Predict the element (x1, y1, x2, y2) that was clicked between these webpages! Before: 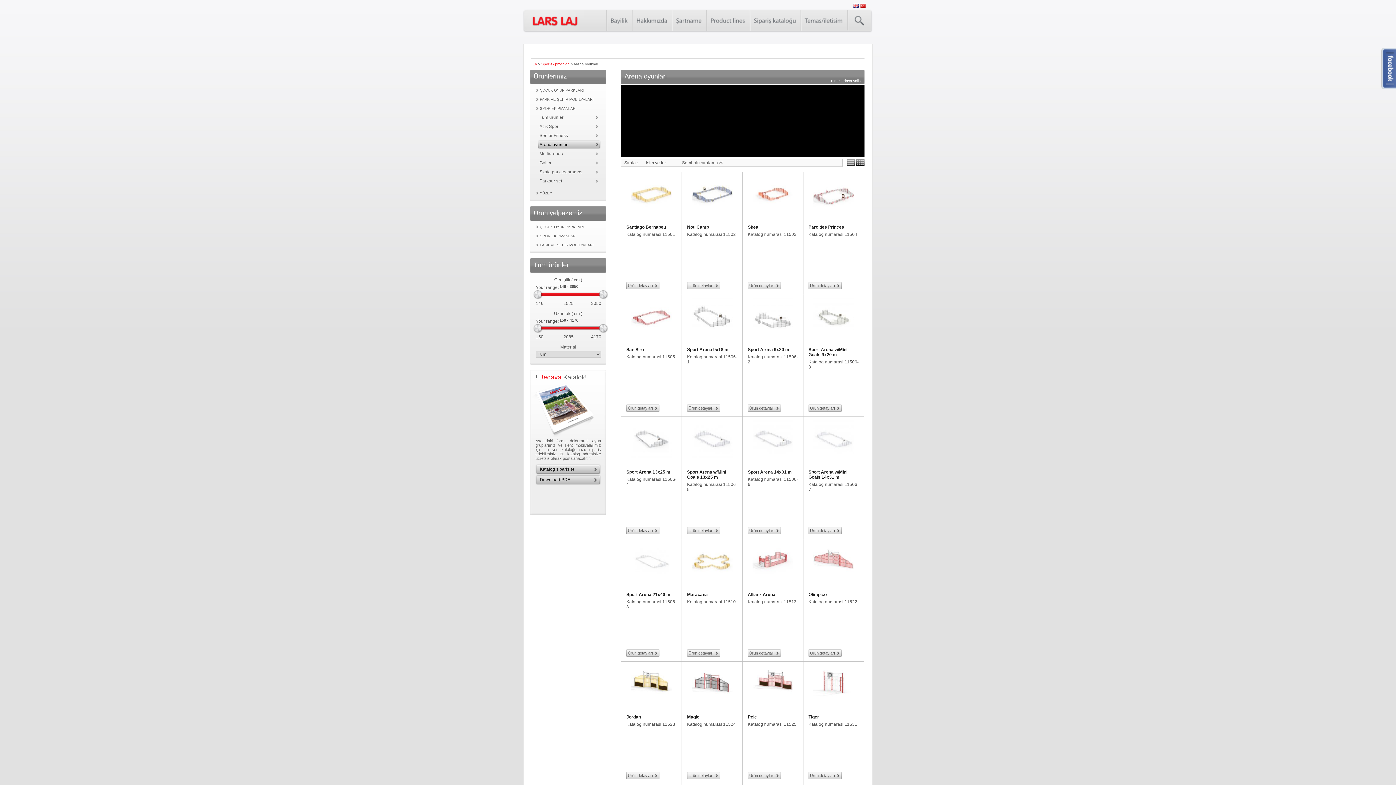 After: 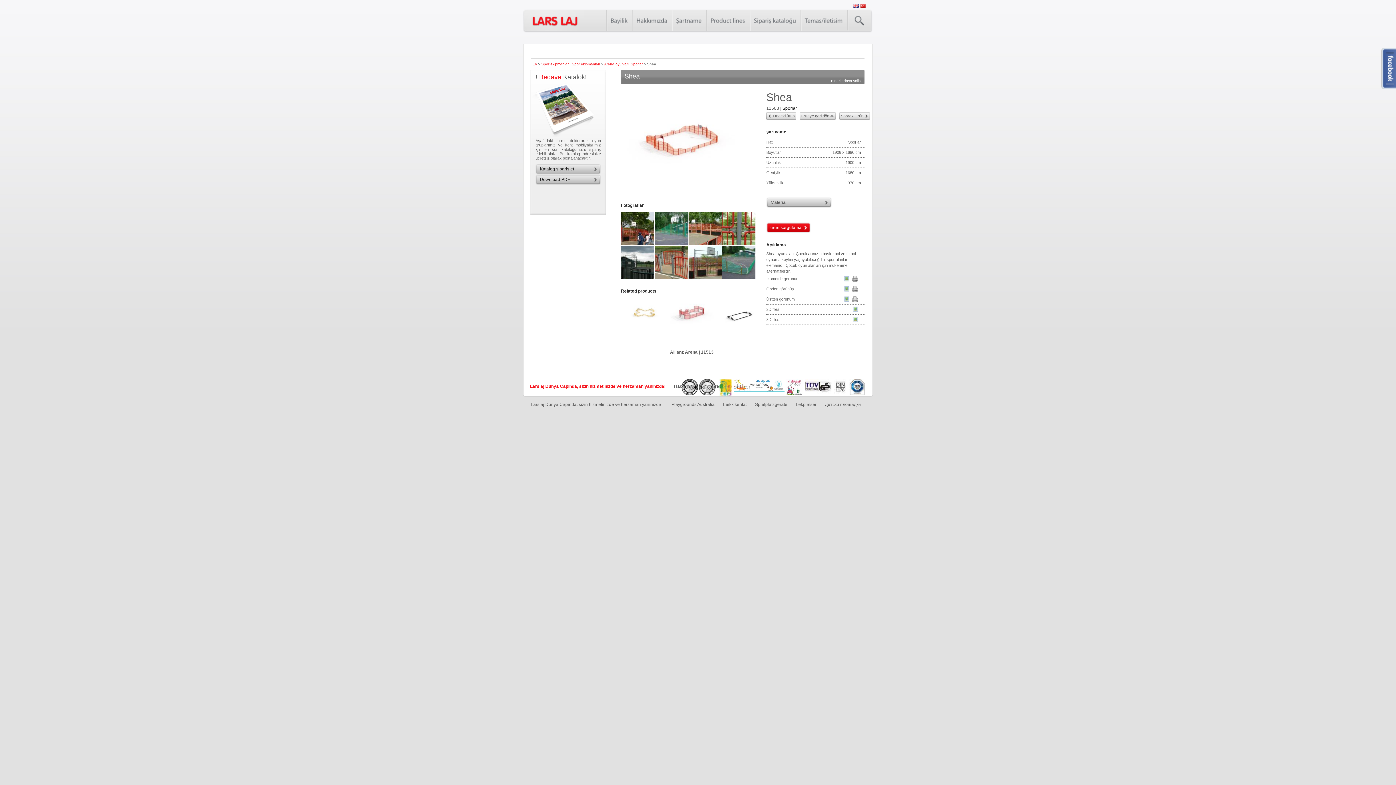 Action: label: Shea bbox: (748, 224, 758, 229)